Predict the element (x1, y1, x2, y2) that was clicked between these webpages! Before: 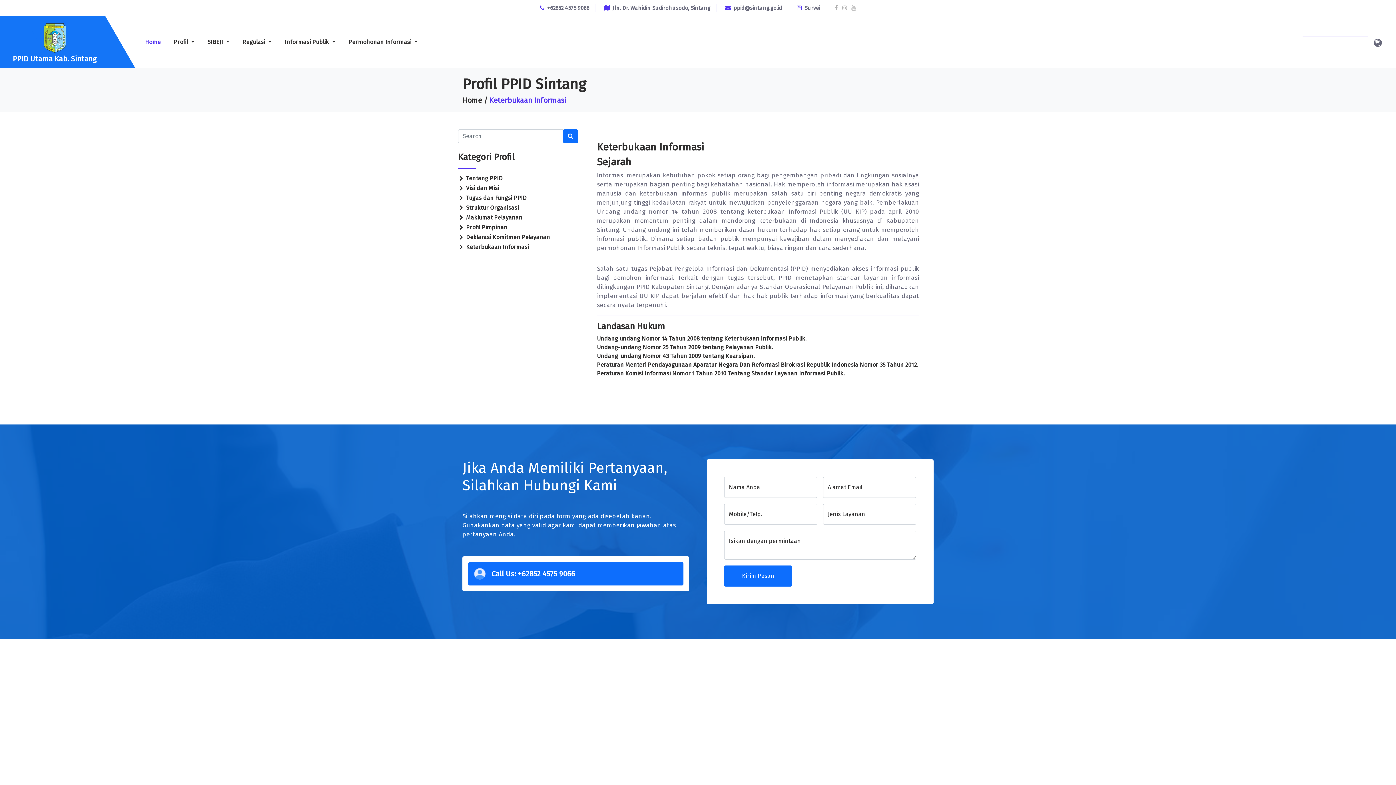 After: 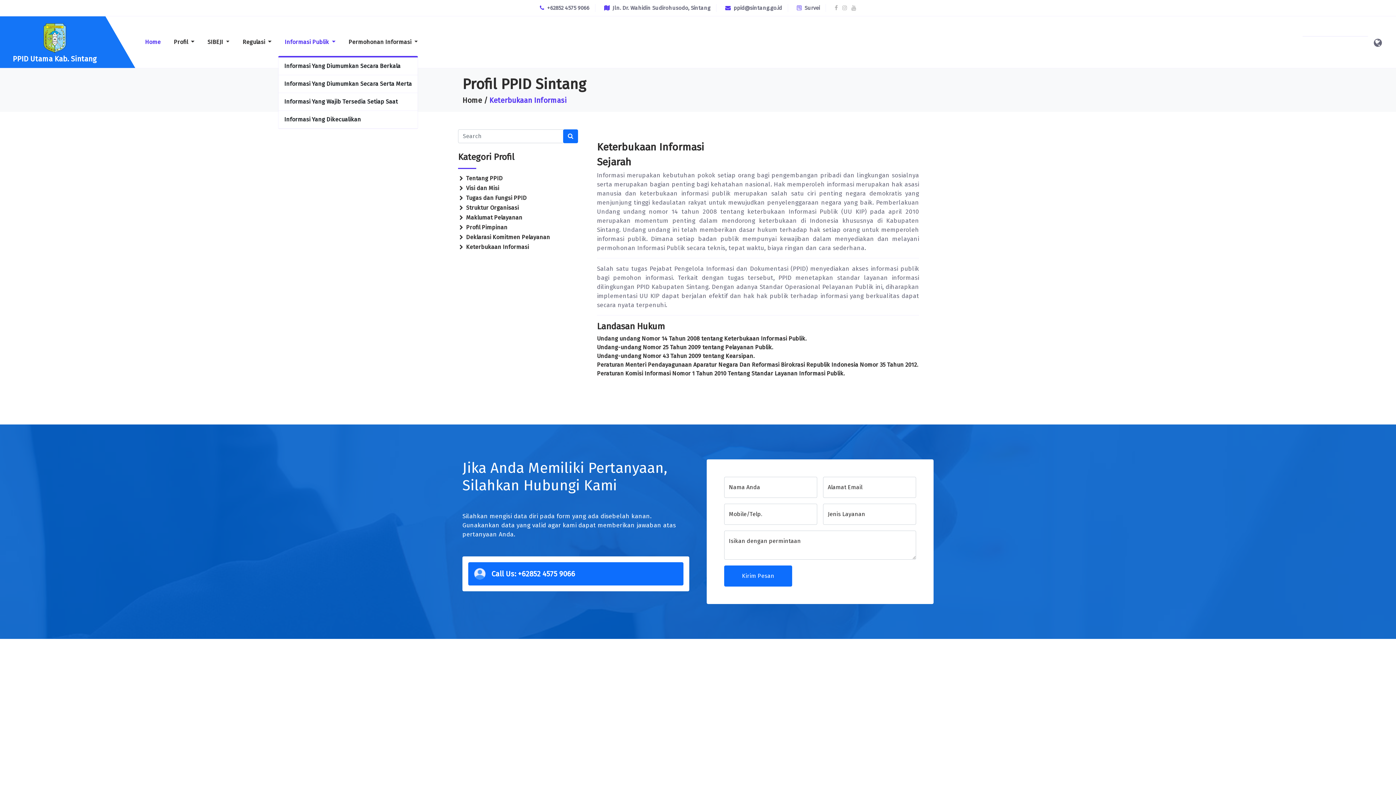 Action: bbox: (278, 33, 342, 50) label: Informasi Publik 